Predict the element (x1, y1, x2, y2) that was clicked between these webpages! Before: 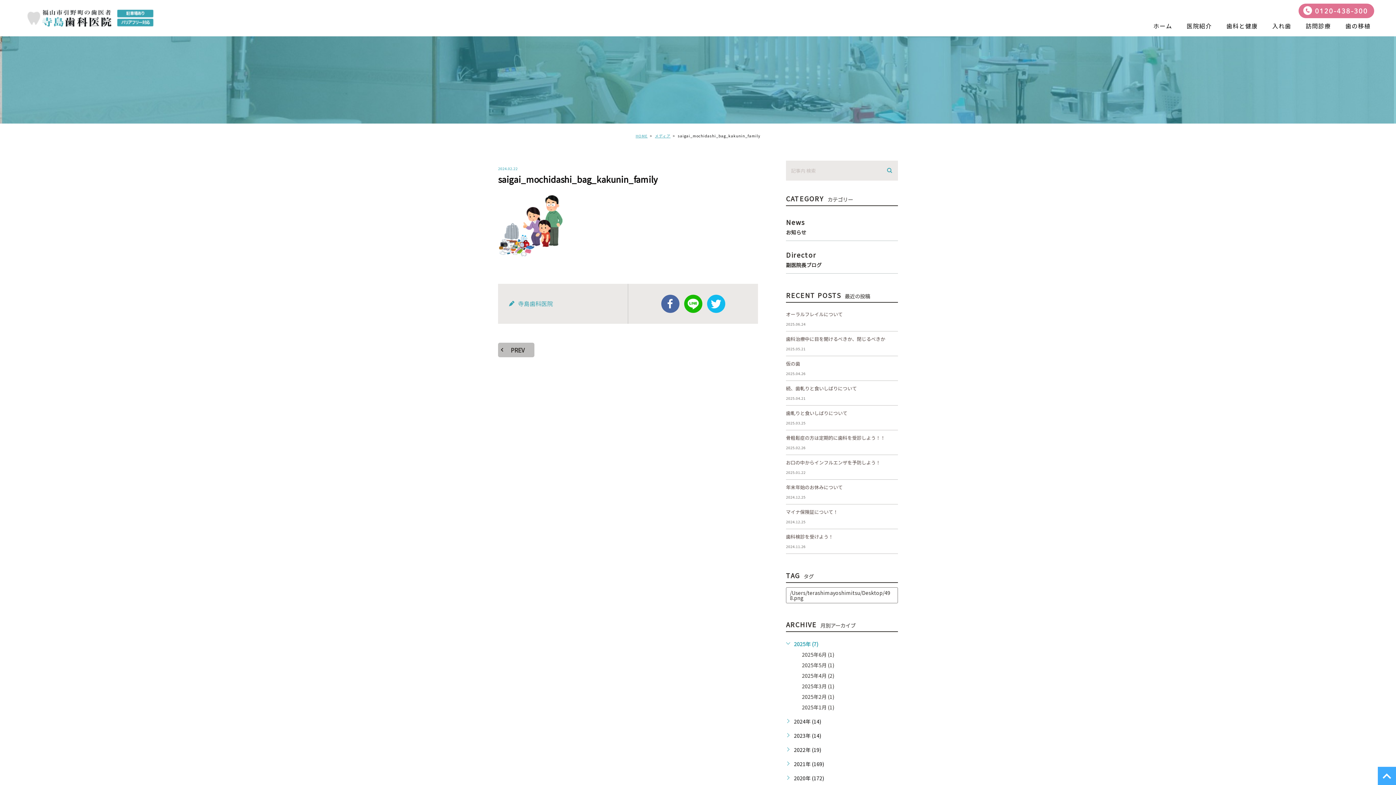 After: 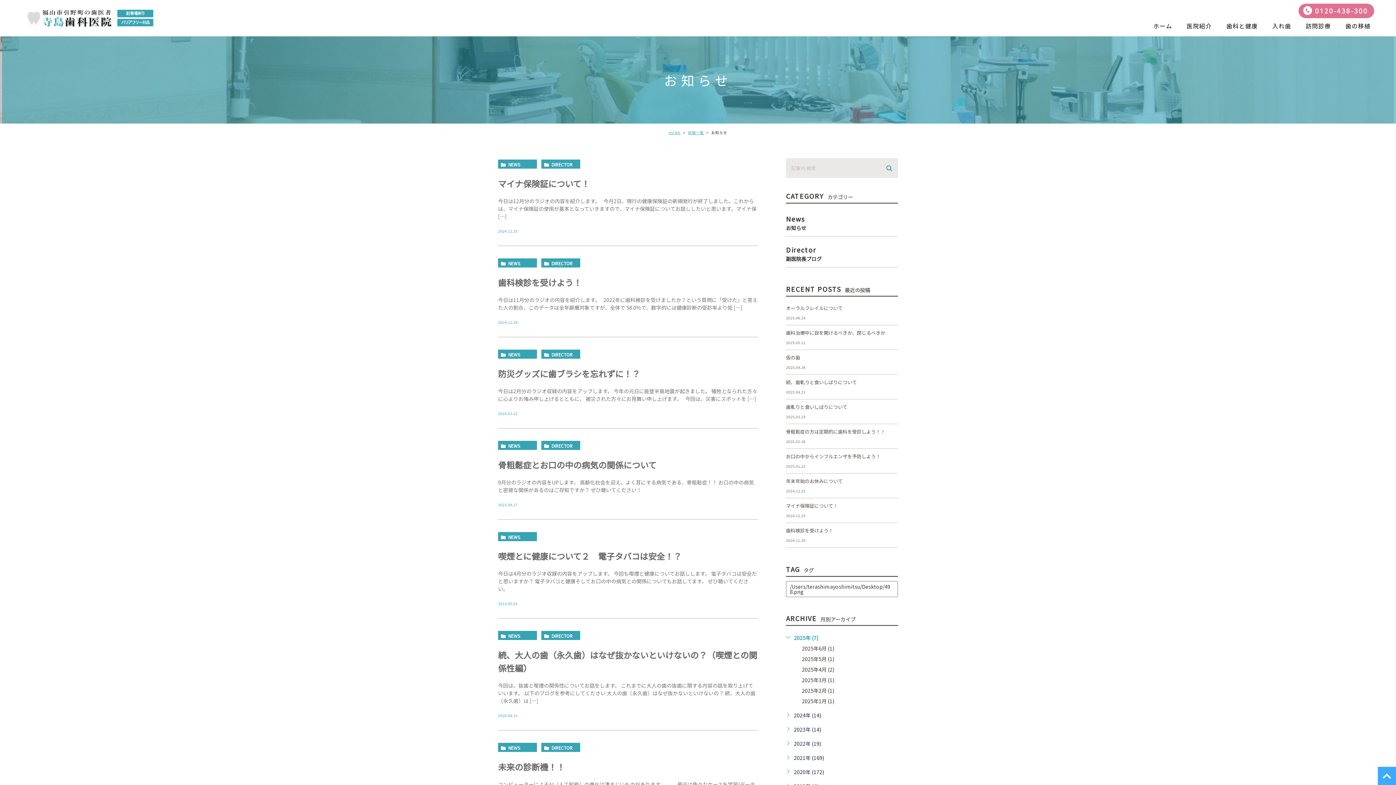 Action: label: News
お知らせ bbox: (786, 214, 898, 234)